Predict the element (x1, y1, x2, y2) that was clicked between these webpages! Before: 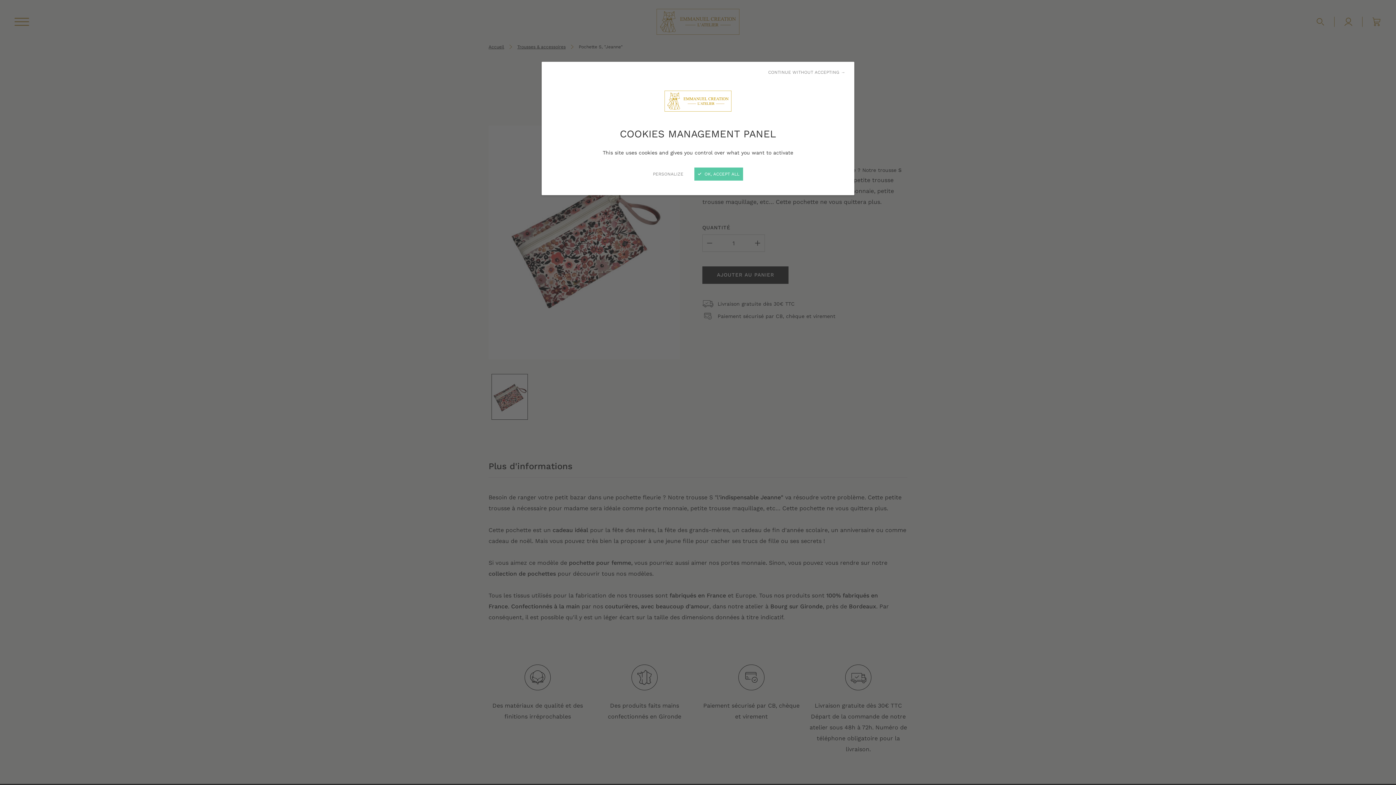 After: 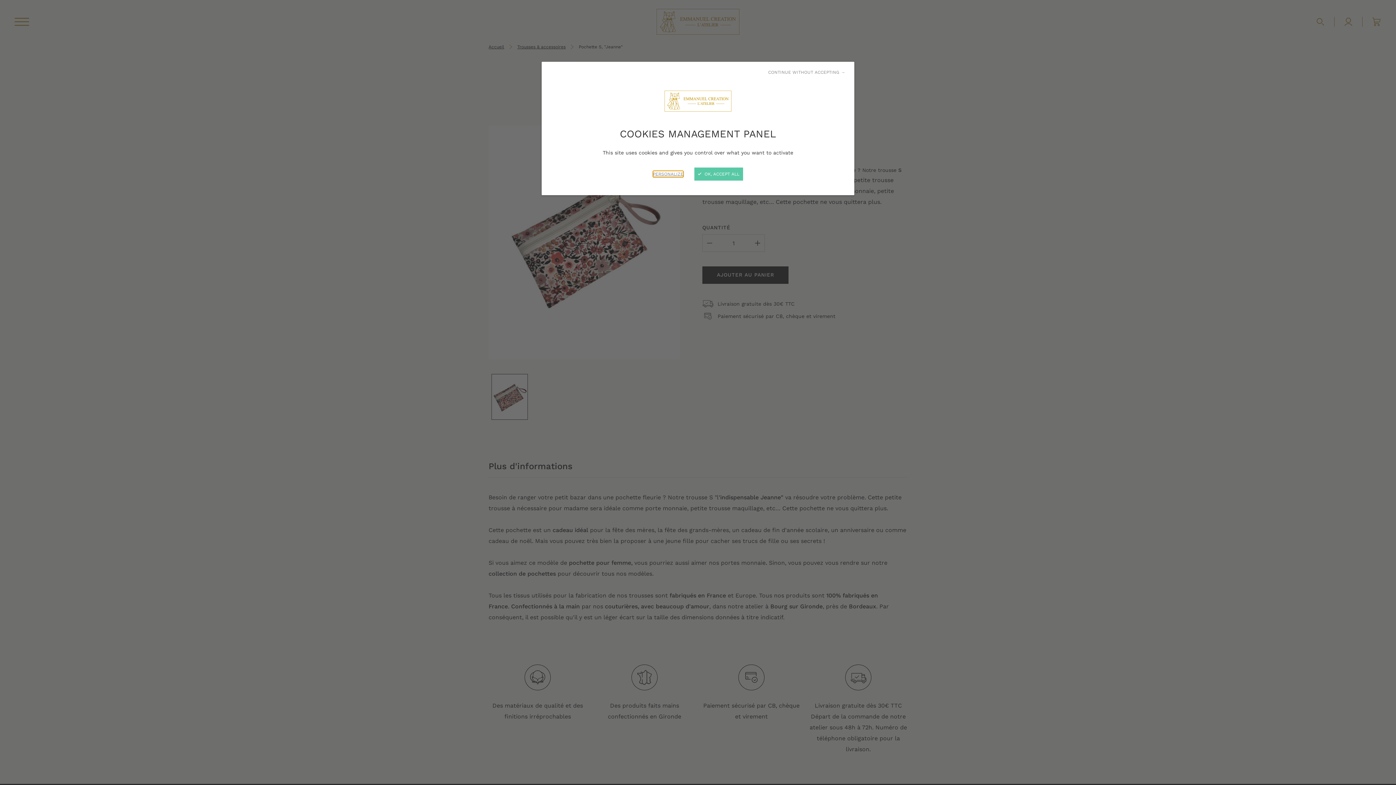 Action: label: Close bbox: (0, 0, 1396, 785)